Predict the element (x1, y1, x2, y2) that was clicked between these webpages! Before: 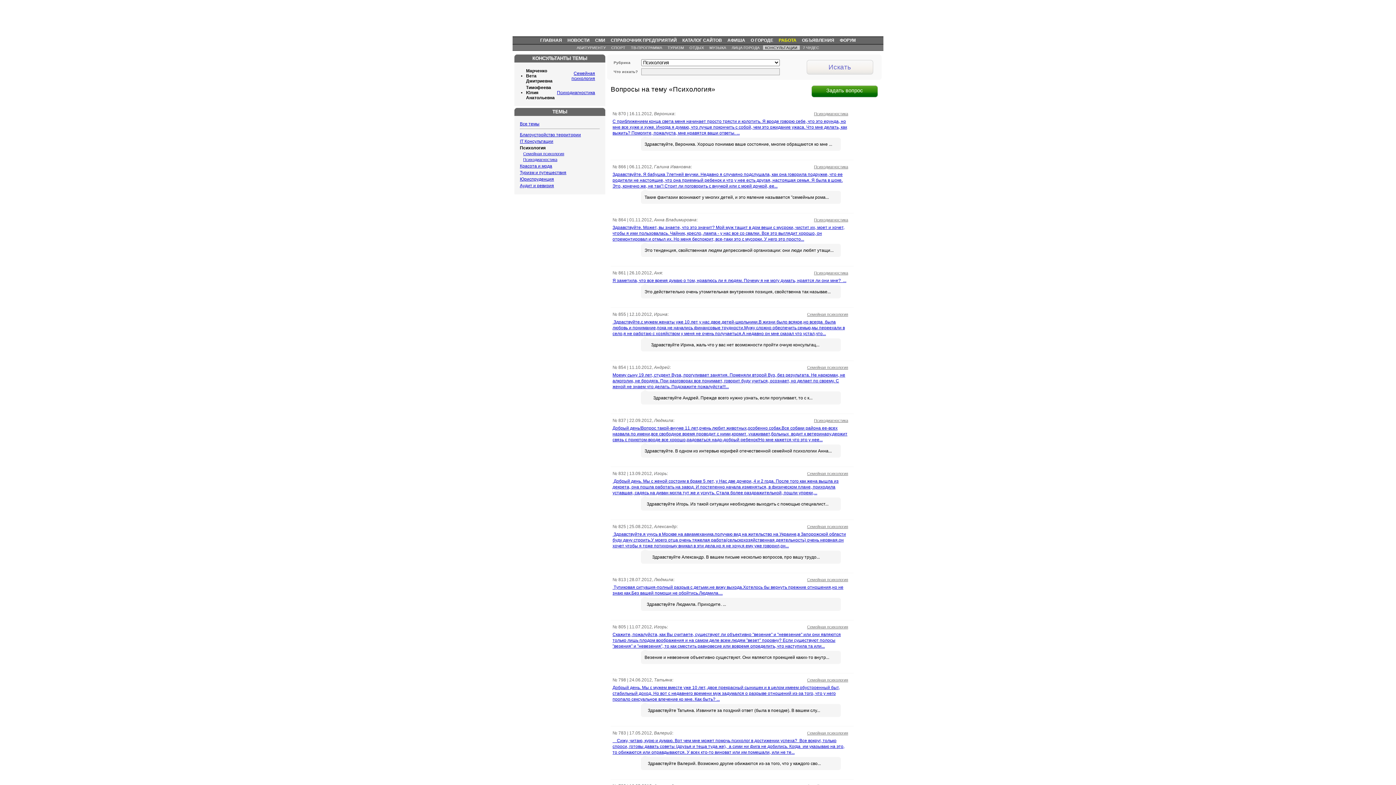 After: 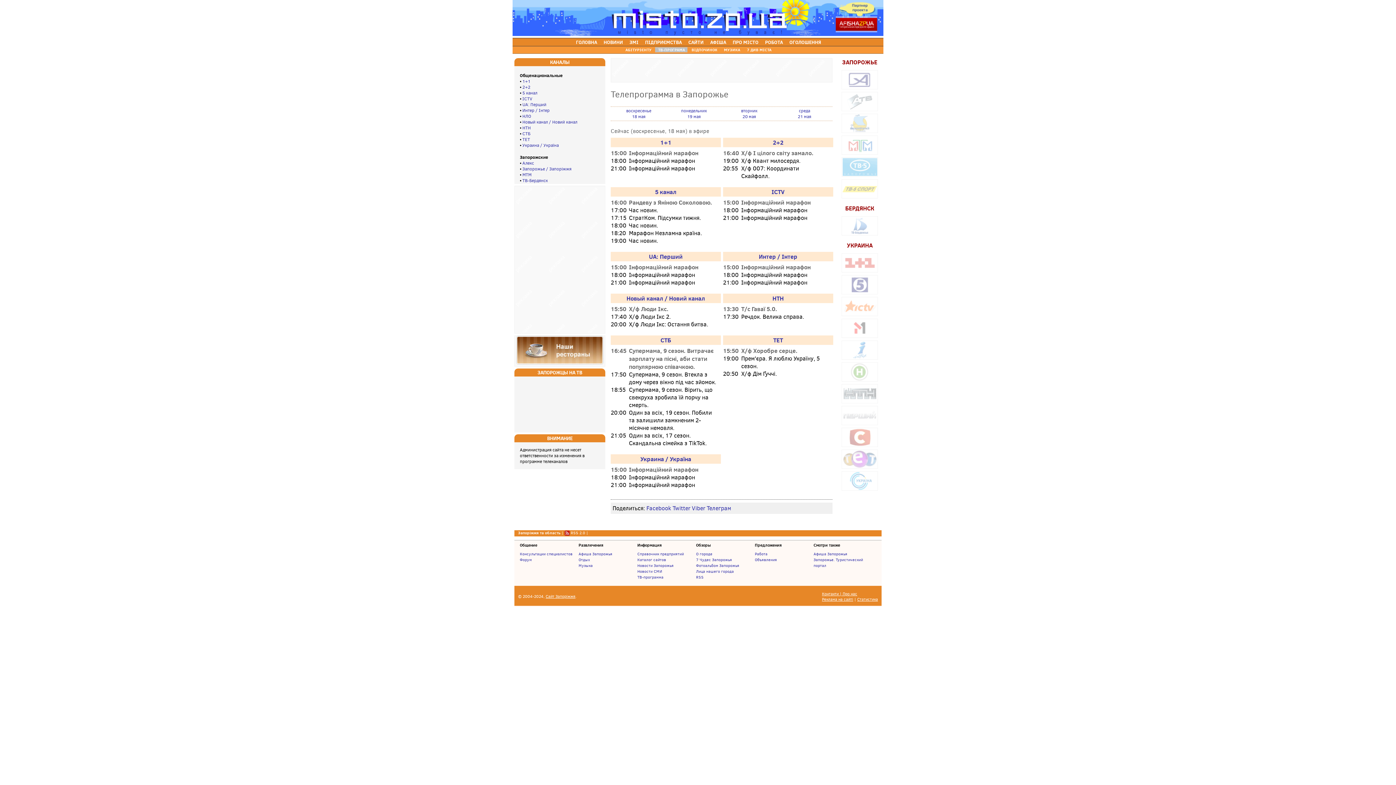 Action: label: ТВ-ПРОГРАММА bbox: (628, 45, 664, 49)